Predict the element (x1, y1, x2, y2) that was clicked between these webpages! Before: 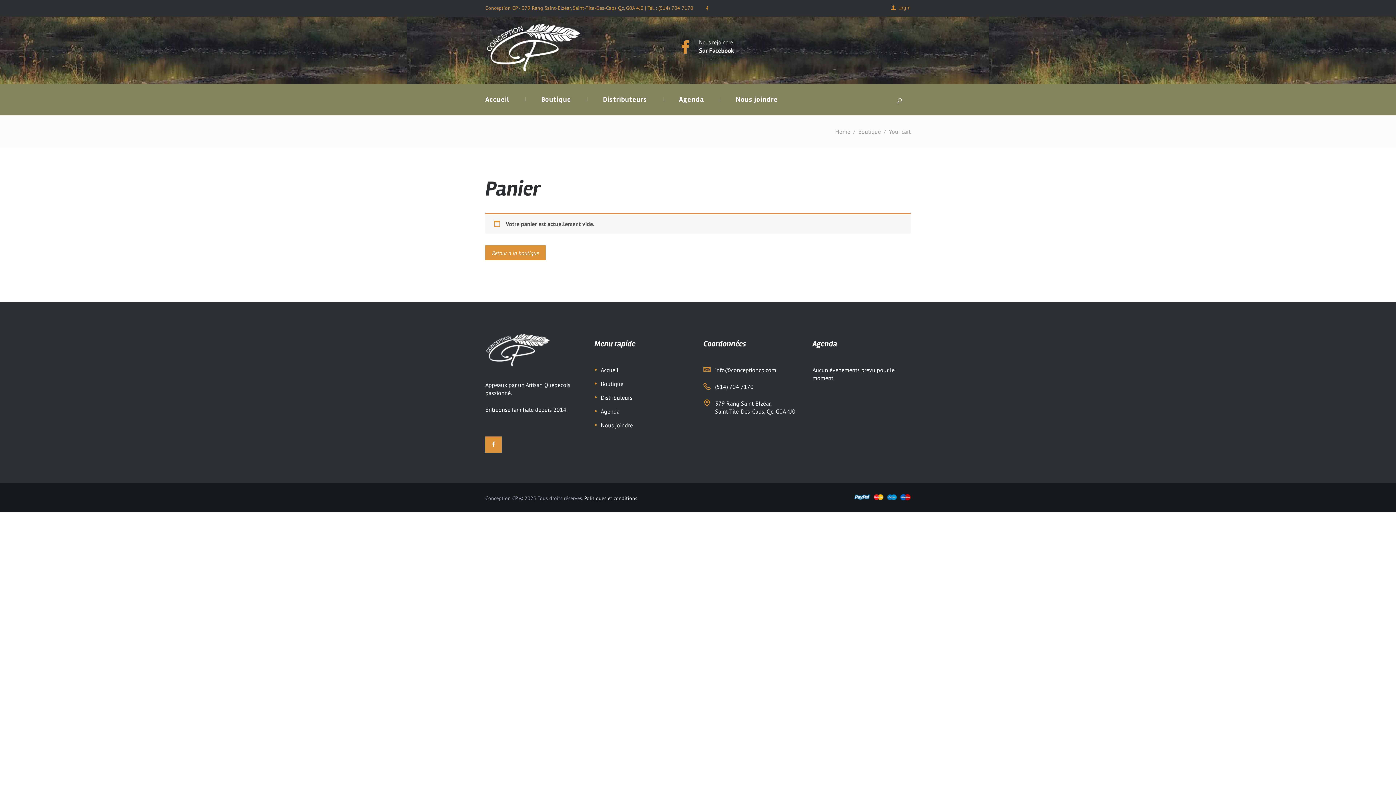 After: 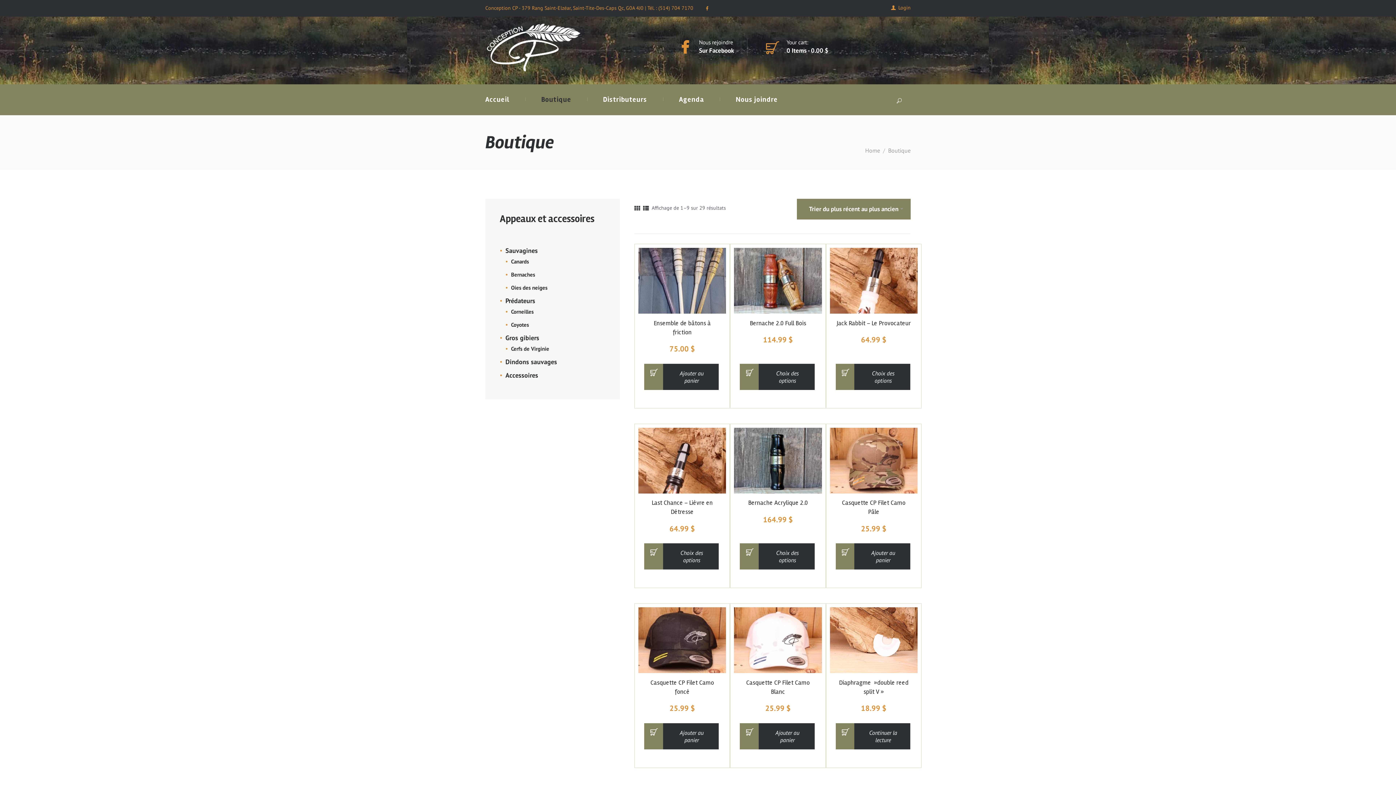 Action: label: Boutique bbox: (600, 380, 623, 387)